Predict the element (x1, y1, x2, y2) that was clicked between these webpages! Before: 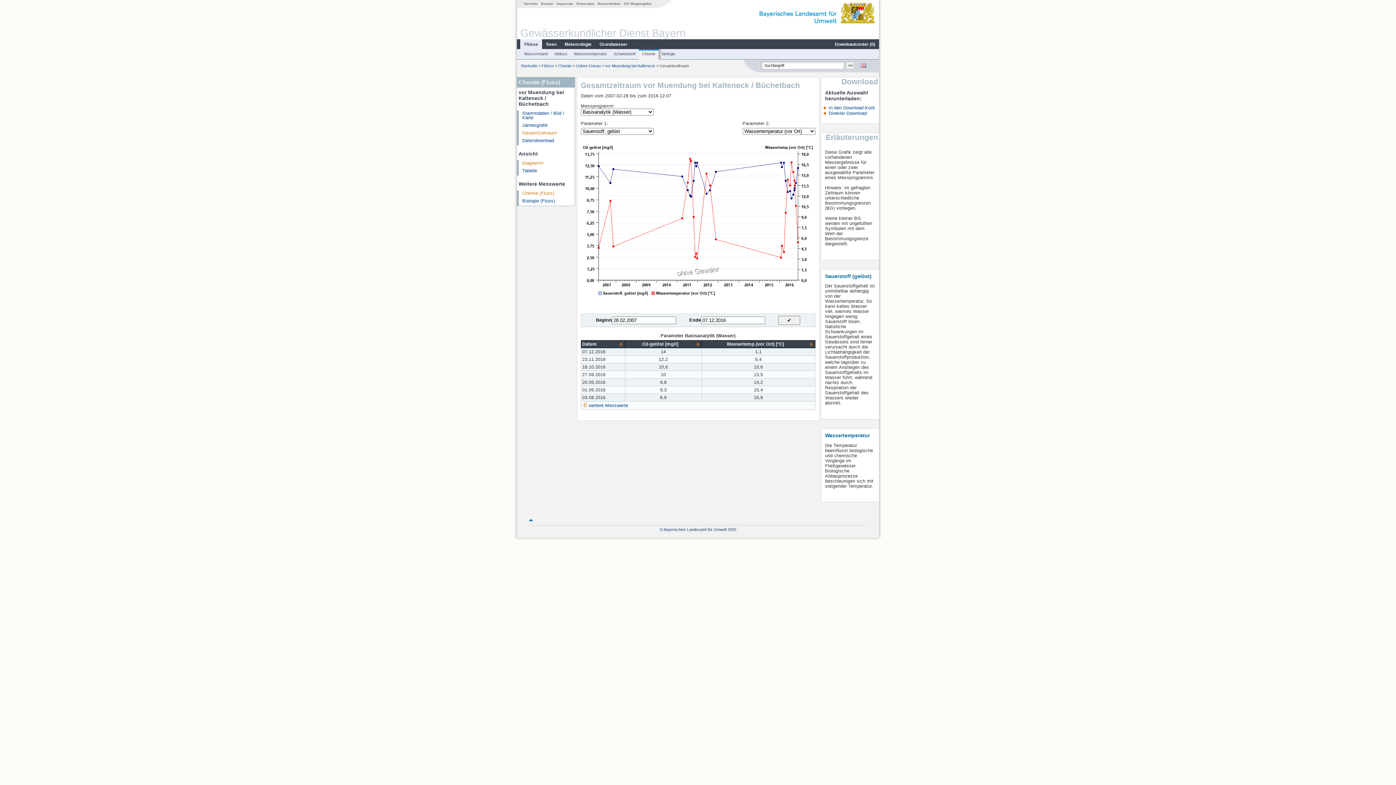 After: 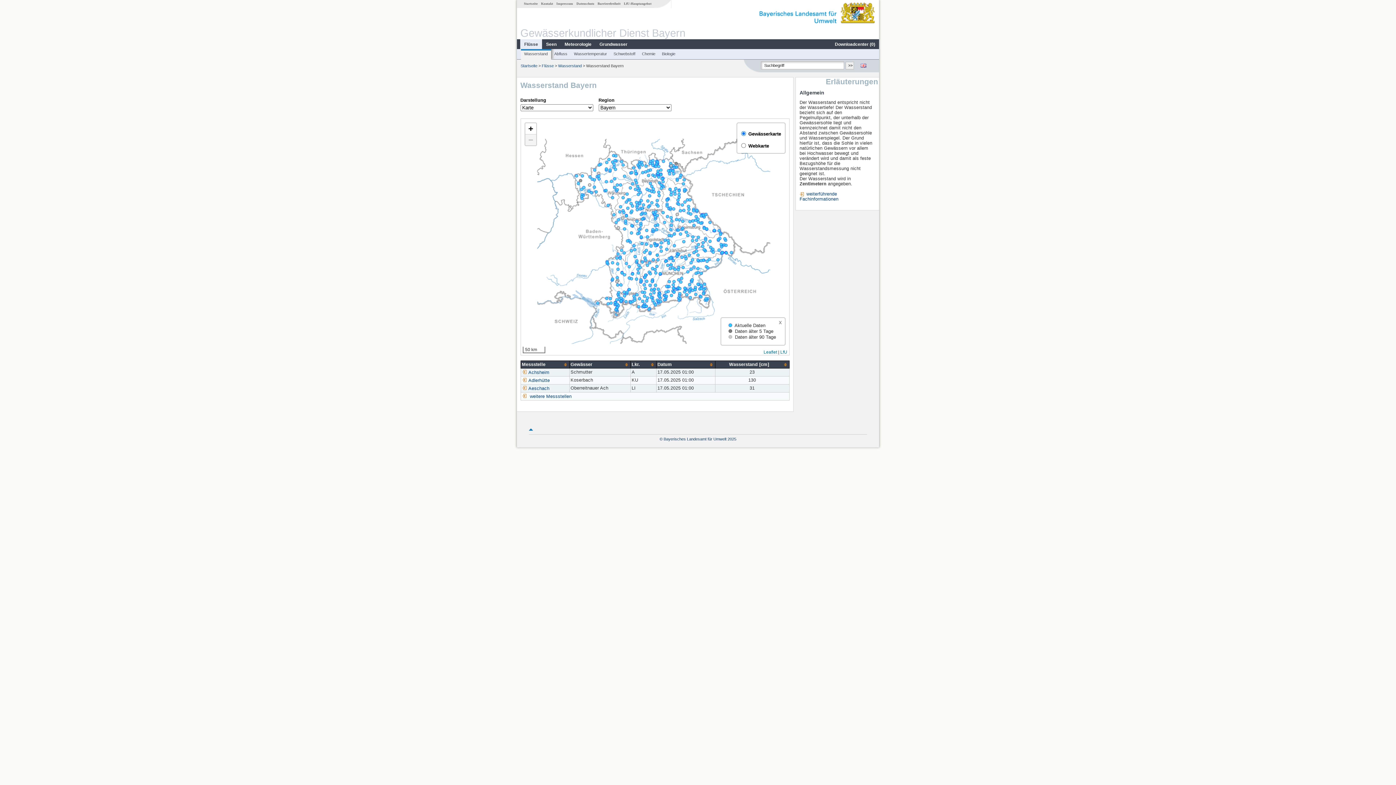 Action: bbox: (521, 51, 550, 56) label: Wasserstand